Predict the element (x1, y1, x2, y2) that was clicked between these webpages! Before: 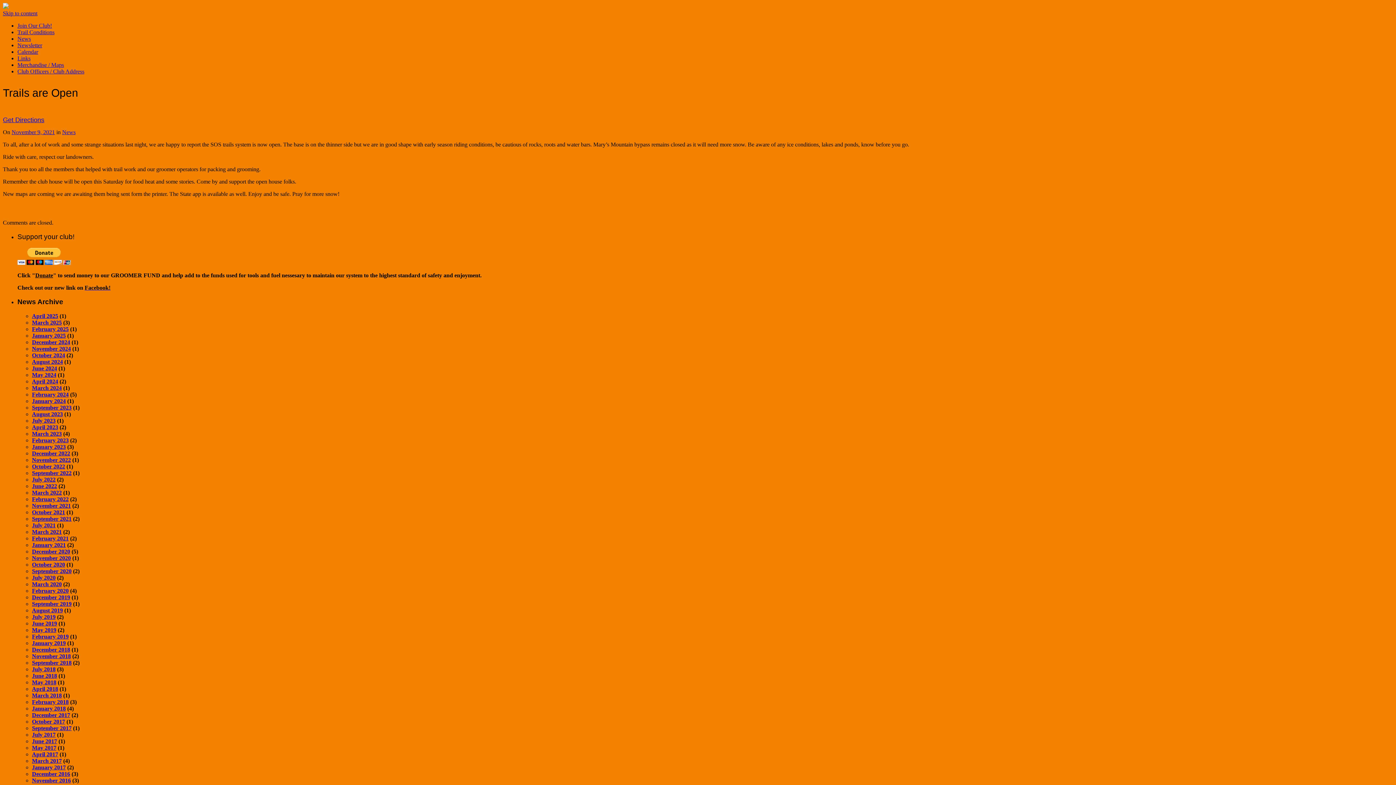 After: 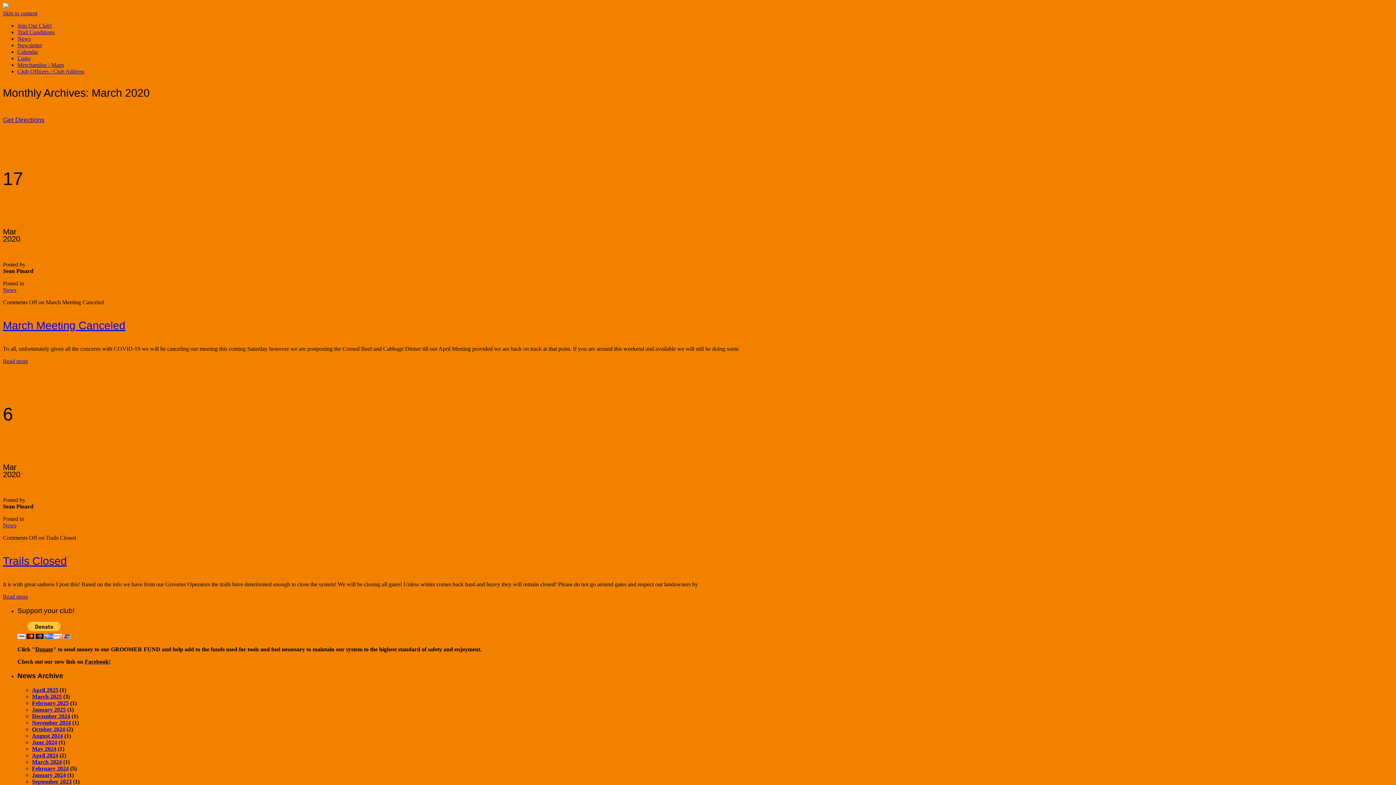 Action: label: March 2020 bbox: (32, 581, 61, 587)